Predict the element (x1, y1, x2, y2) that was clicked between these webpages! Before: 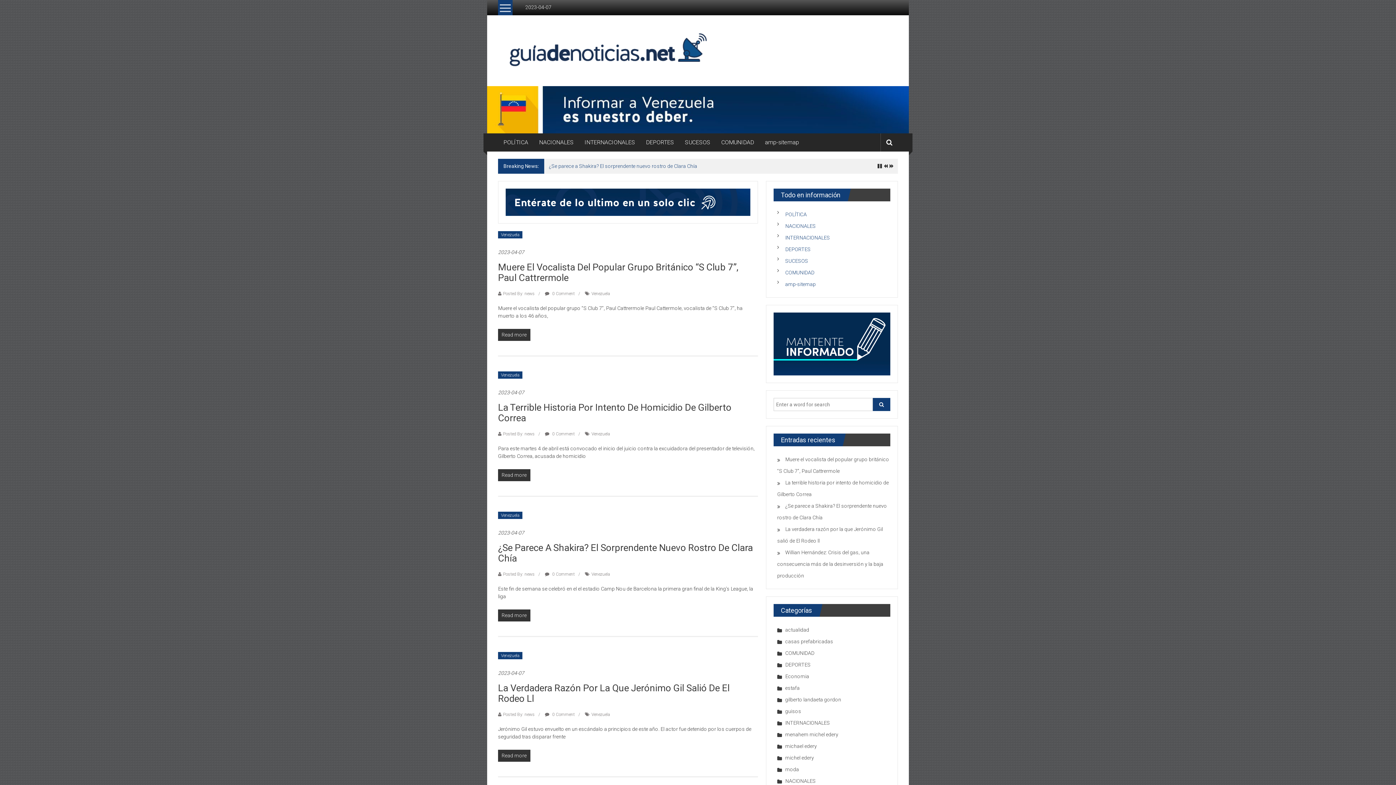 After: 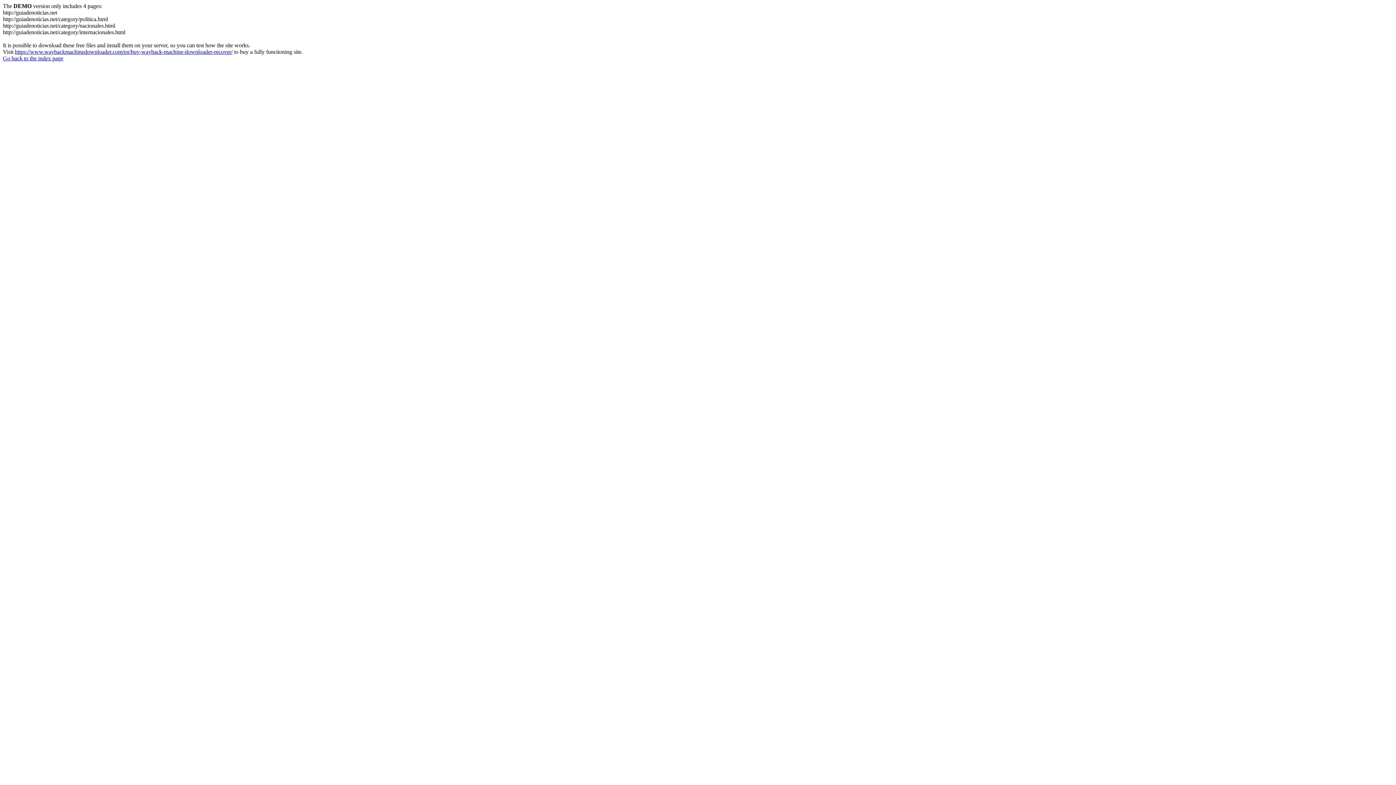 Action: label: La Terrible Historia Por Intento De Homicidio De Gilberto Correa bbox: (498, 402, 731, 423)